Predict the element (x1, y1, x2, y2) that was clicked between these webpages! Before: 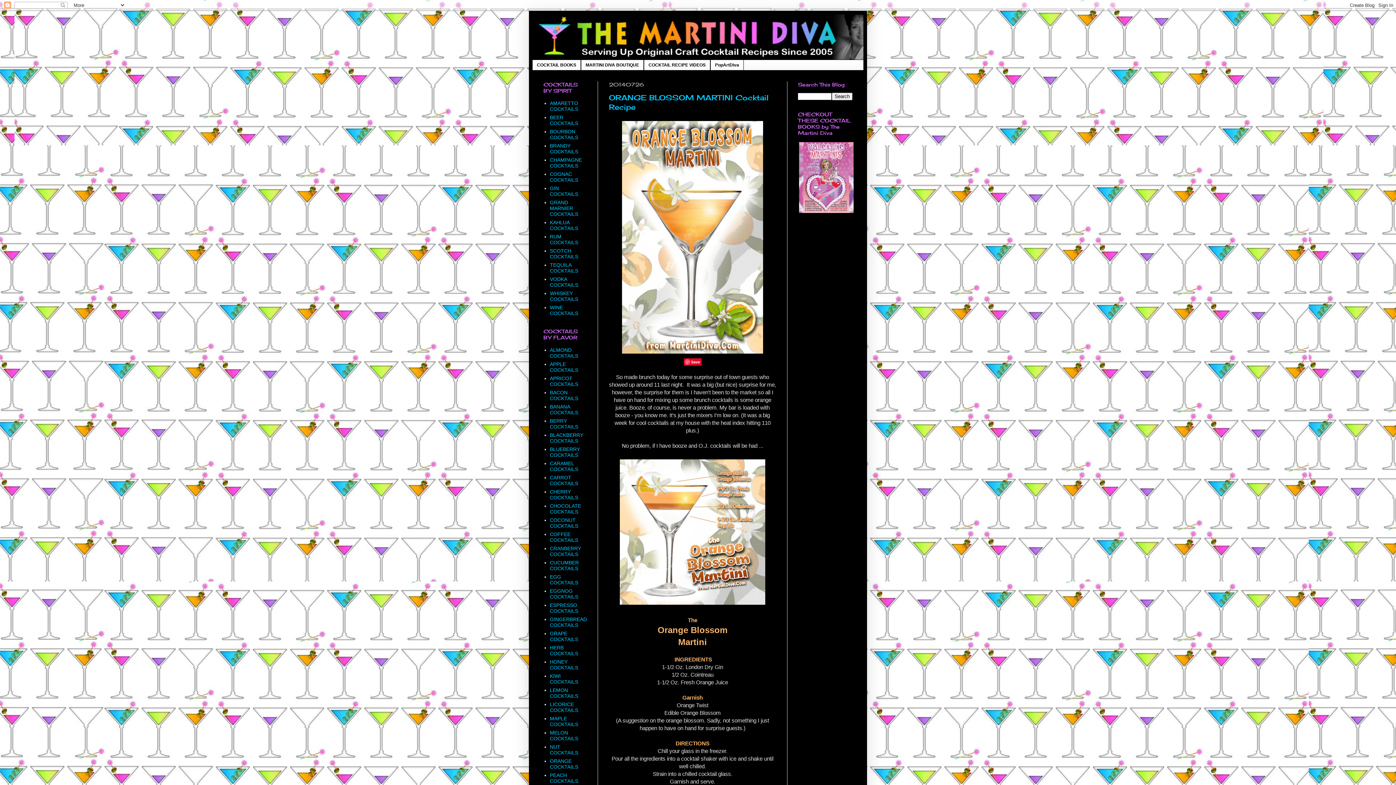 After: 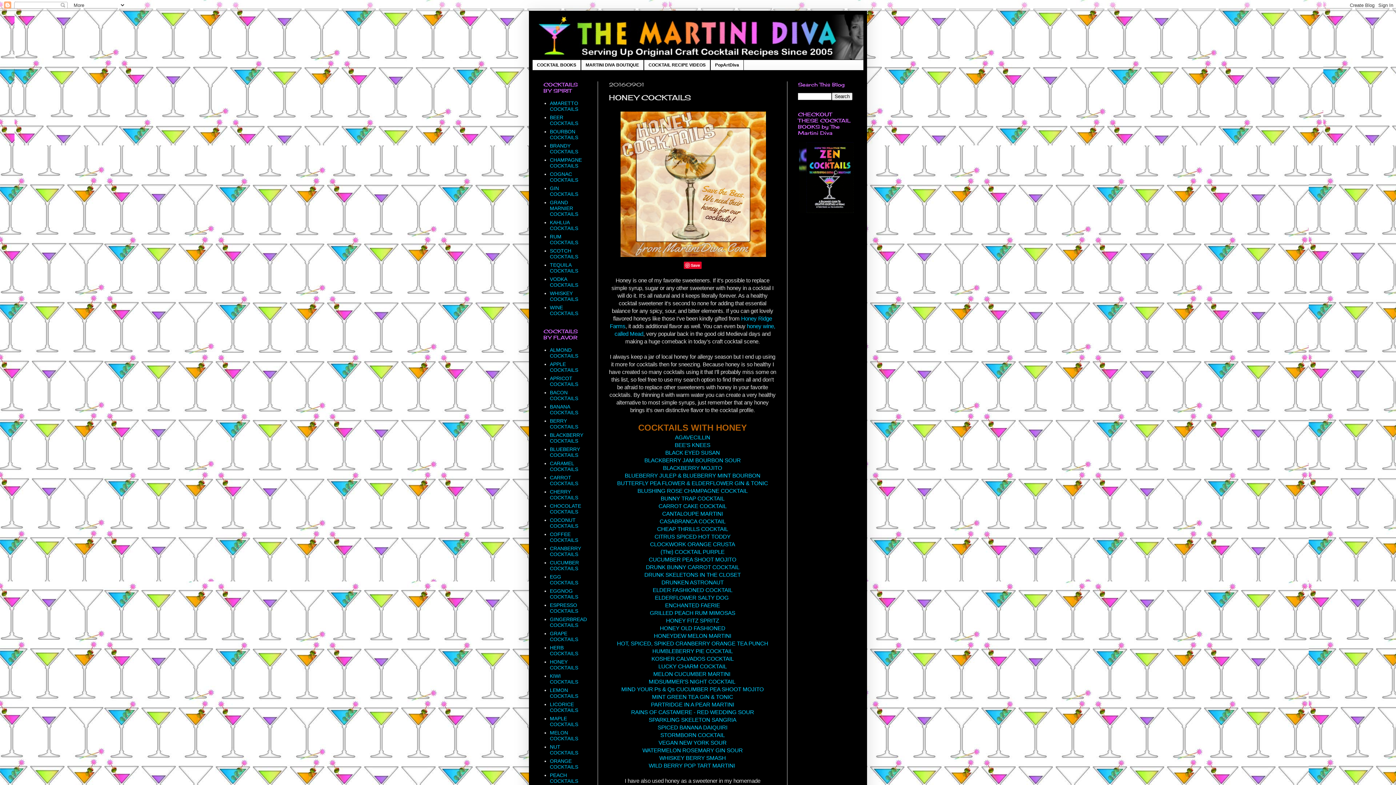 Action: label: HONEY COCKTAILS bbox: (550, 659, 578, 670)